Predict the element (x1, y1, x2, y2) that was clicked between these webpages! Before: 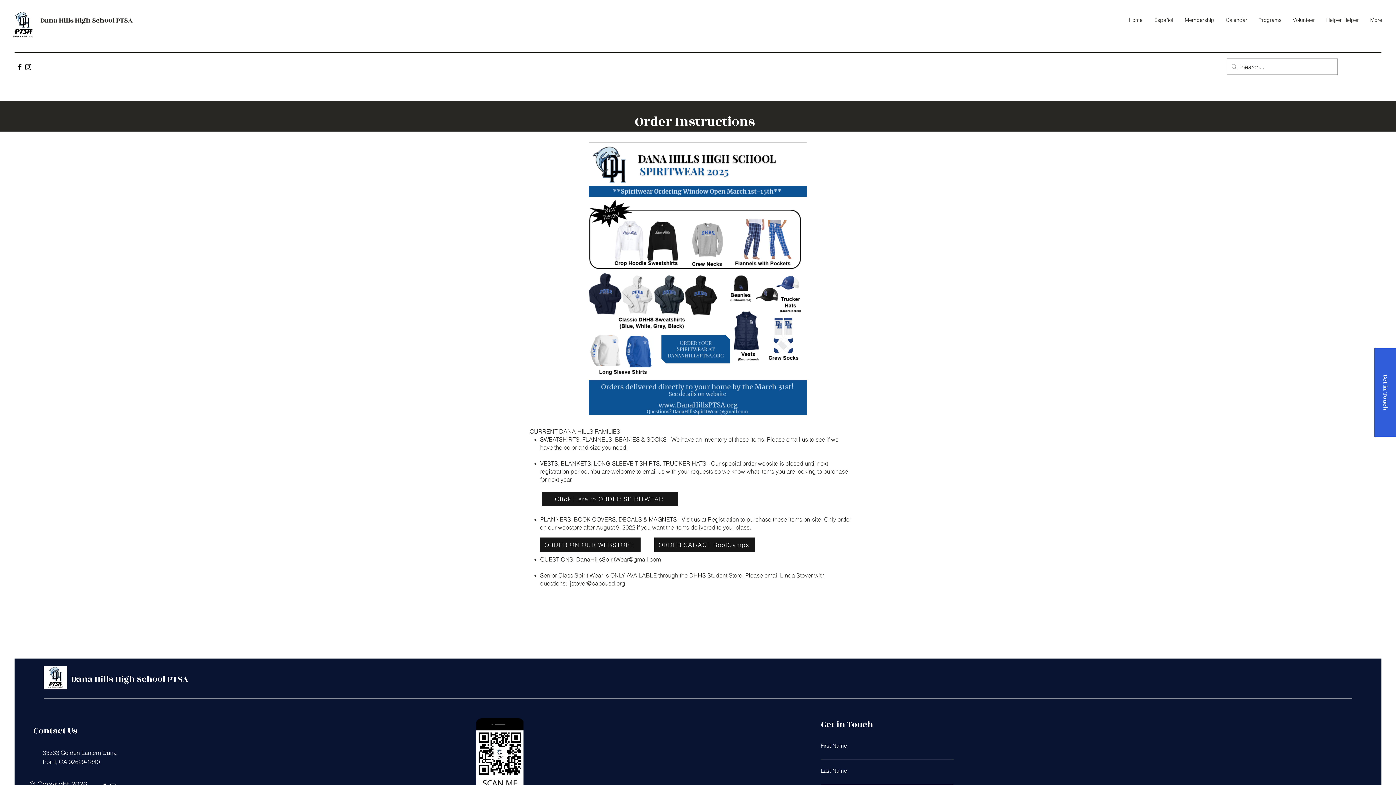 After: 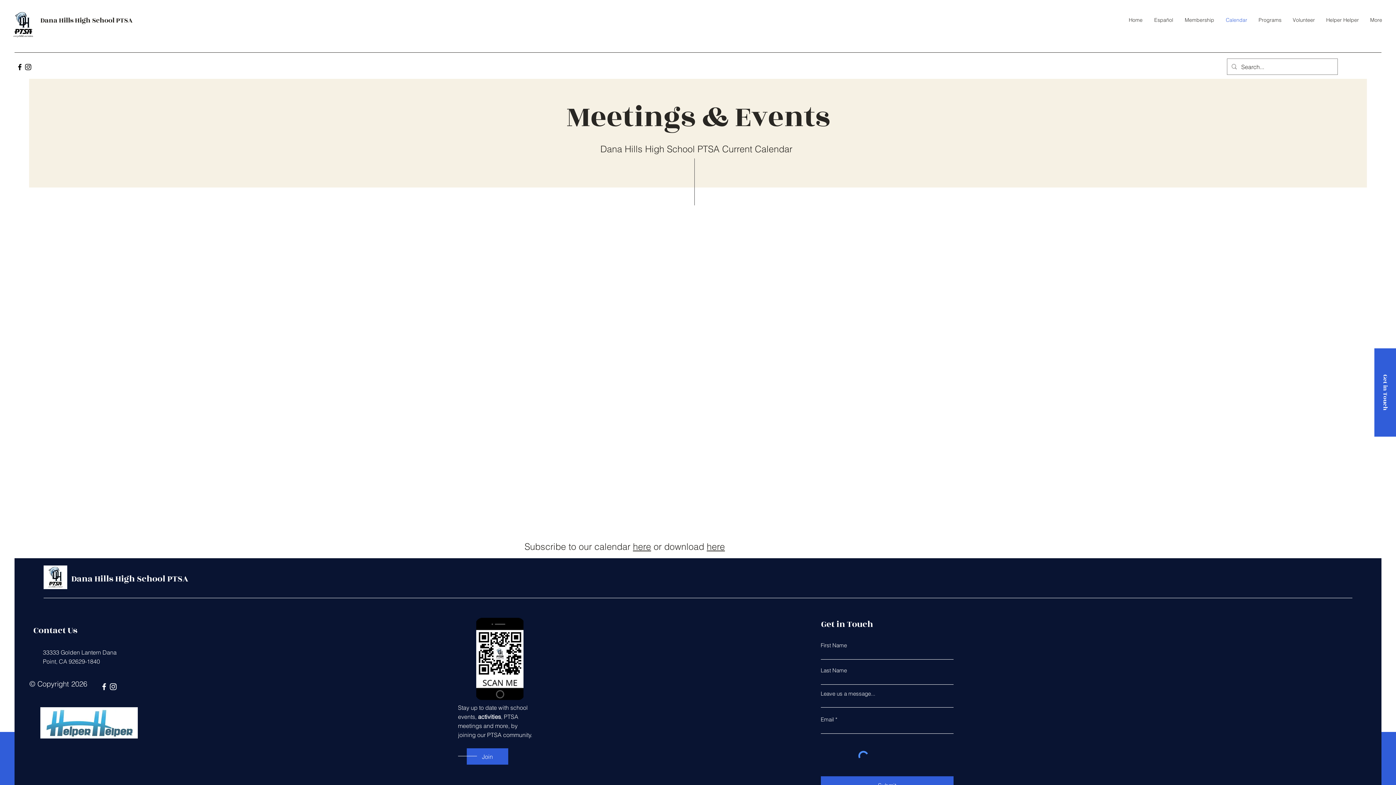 Action: label: Calendar bbox: (1220, 10, 1253, 29)